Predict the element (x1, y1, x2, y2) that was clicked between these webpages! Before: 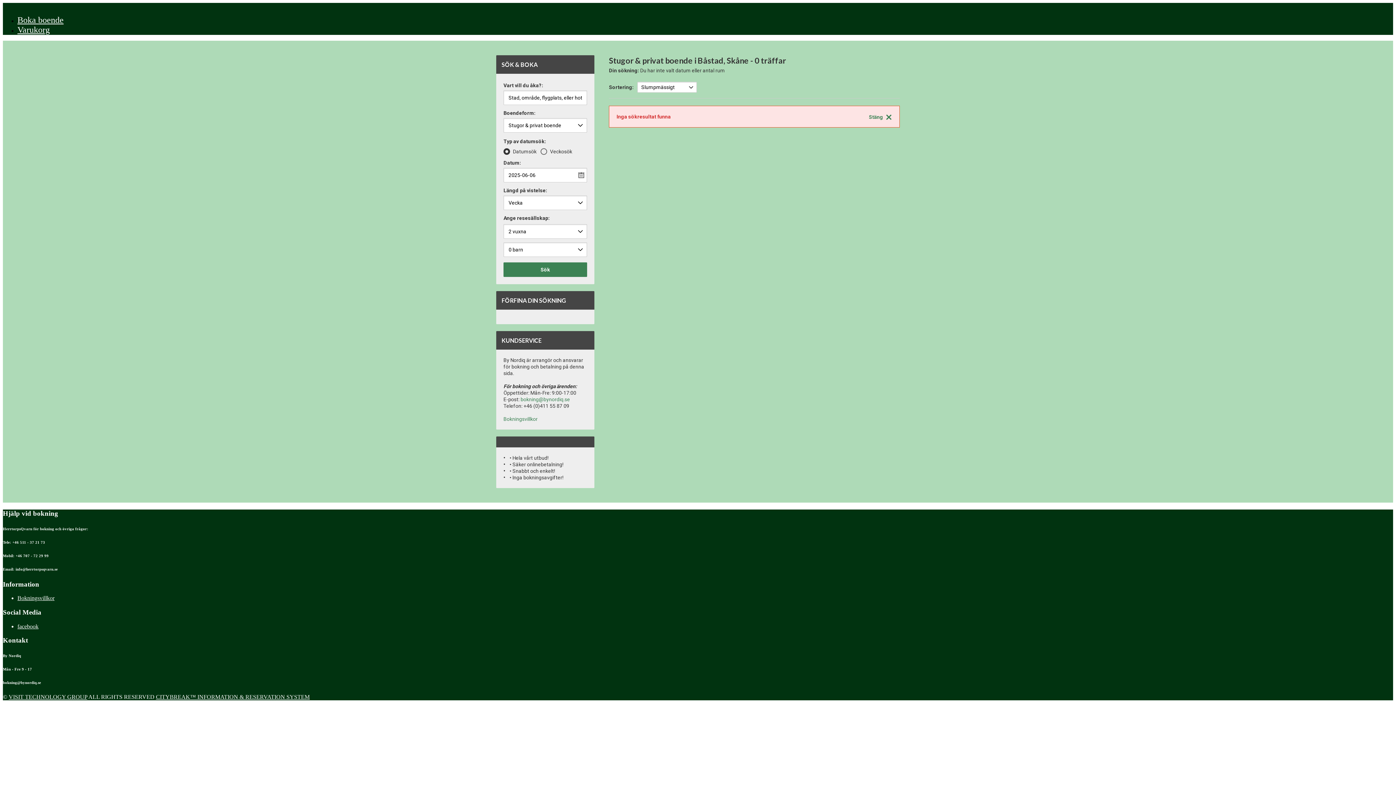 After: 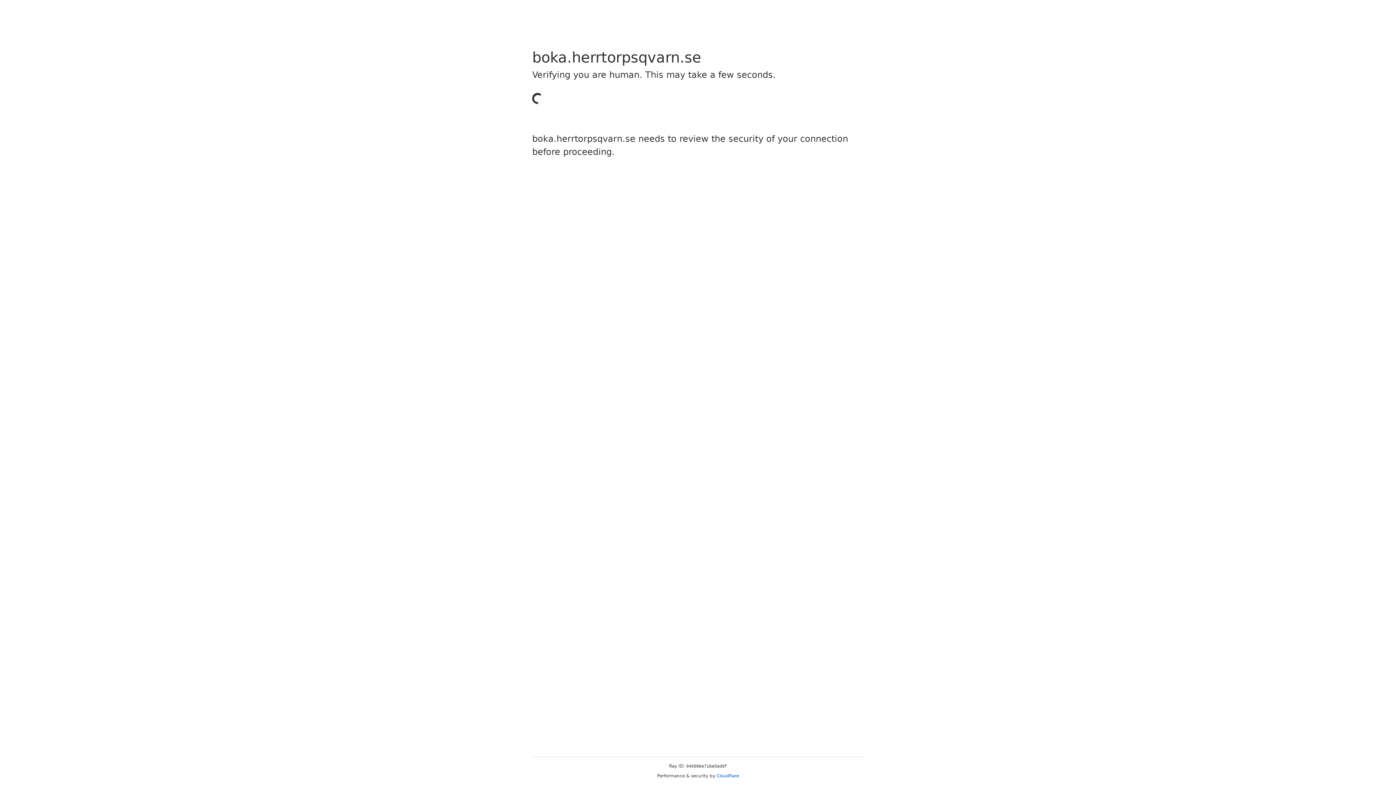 Action: bbox: (17, 25, 49, 34) label: Varukorg